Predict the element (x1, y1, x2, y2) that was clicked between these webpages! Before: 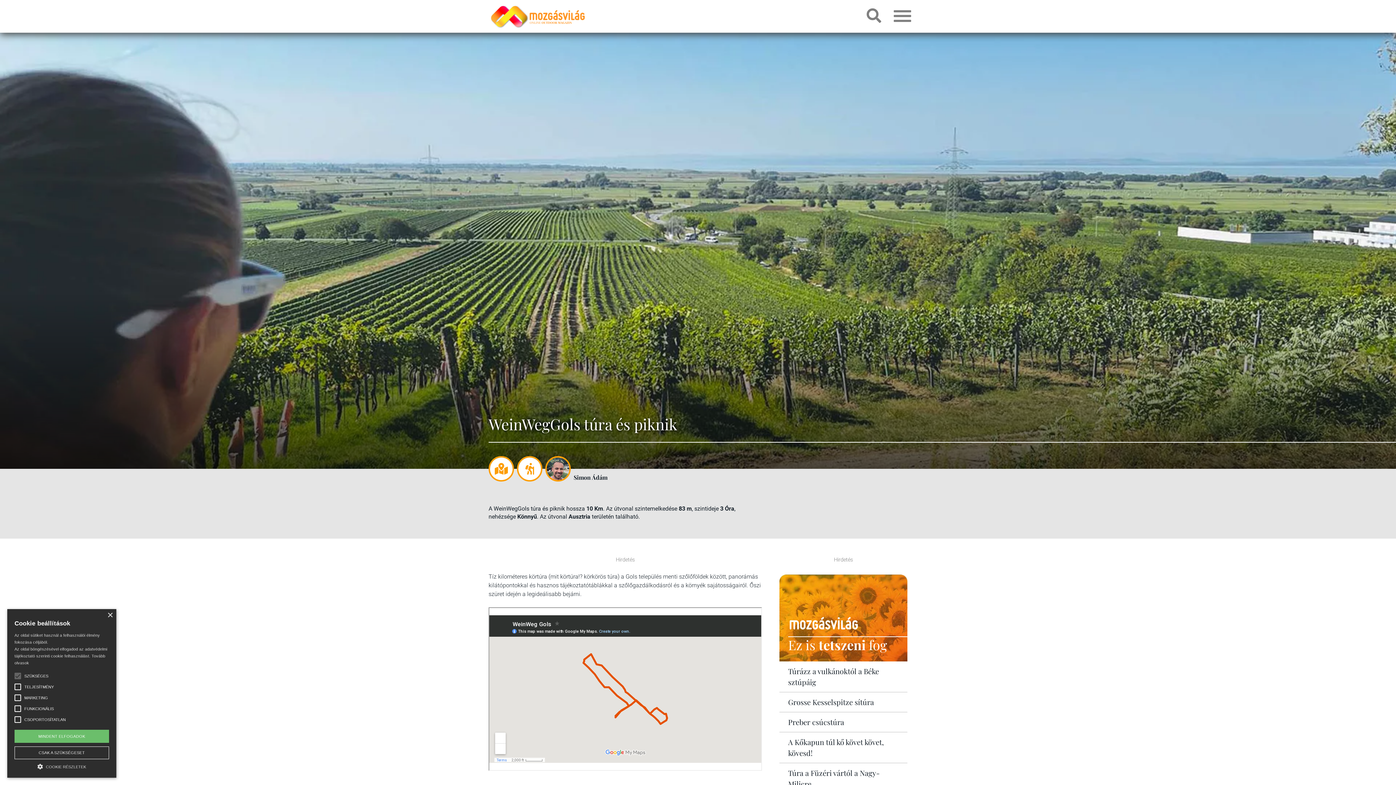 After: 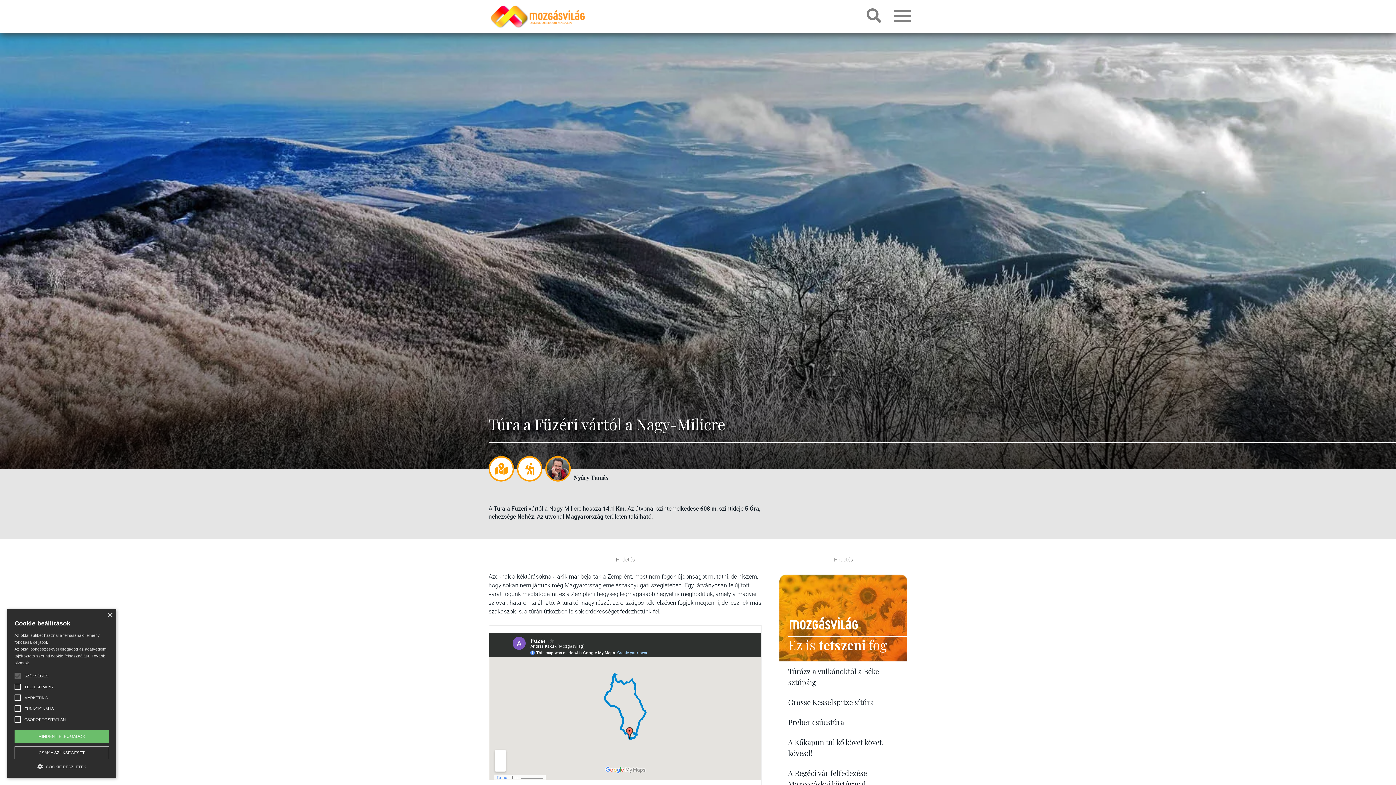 Action: bbox: (788, 768, 898, 789) label: Túra a Füzéri vártól a Nagy-Milicre